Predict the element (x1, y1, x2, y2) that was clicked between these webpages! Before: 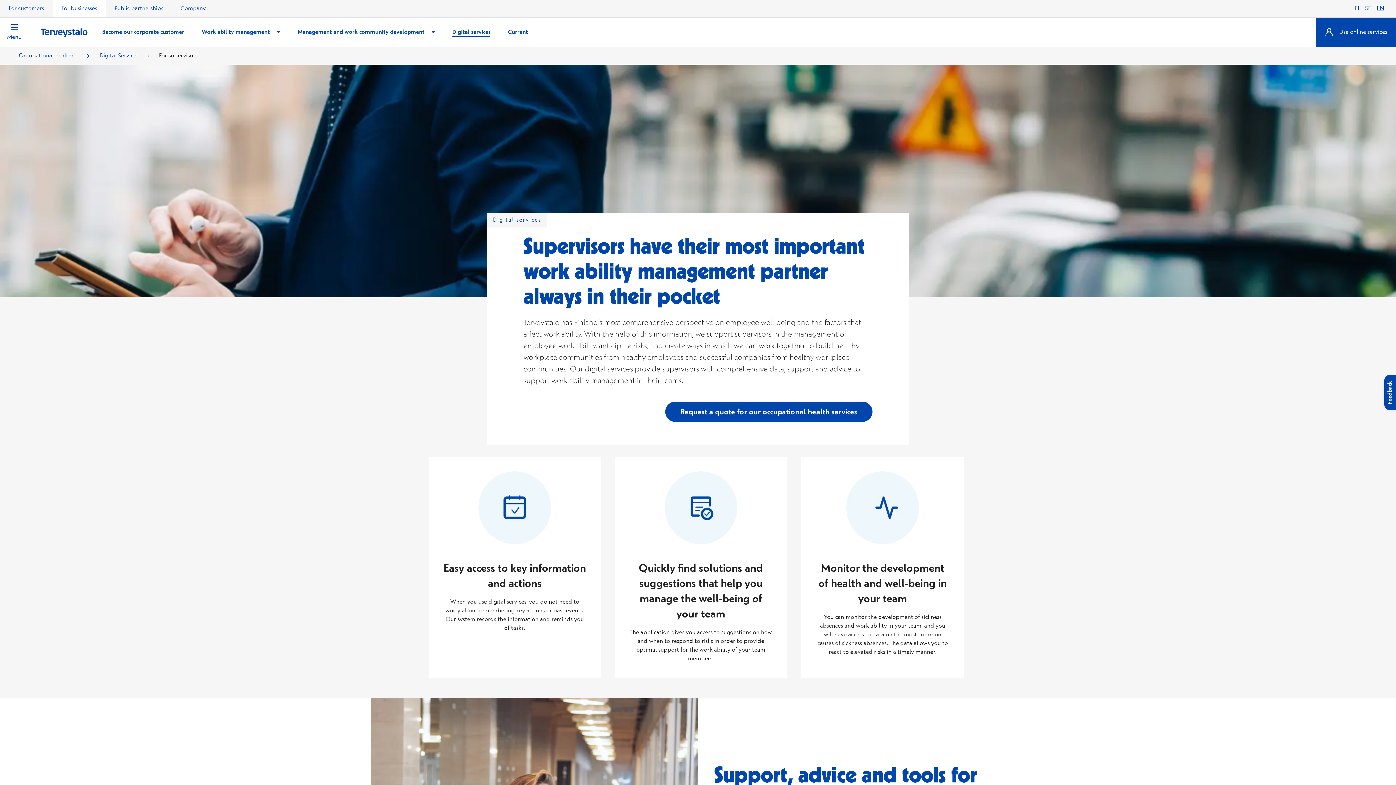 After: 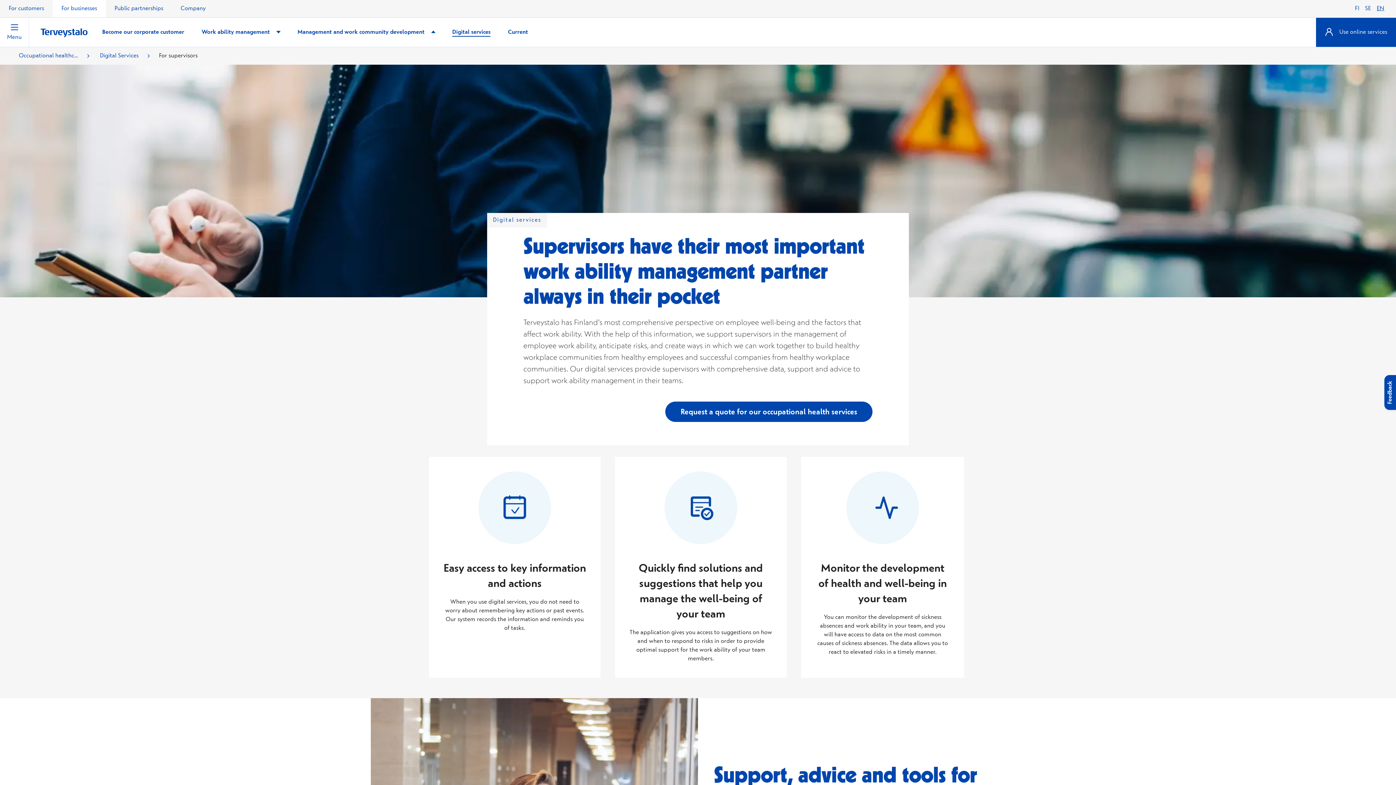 Action: label: Show Management and work community development Submenu bbox: (429, 27, 437, 36)